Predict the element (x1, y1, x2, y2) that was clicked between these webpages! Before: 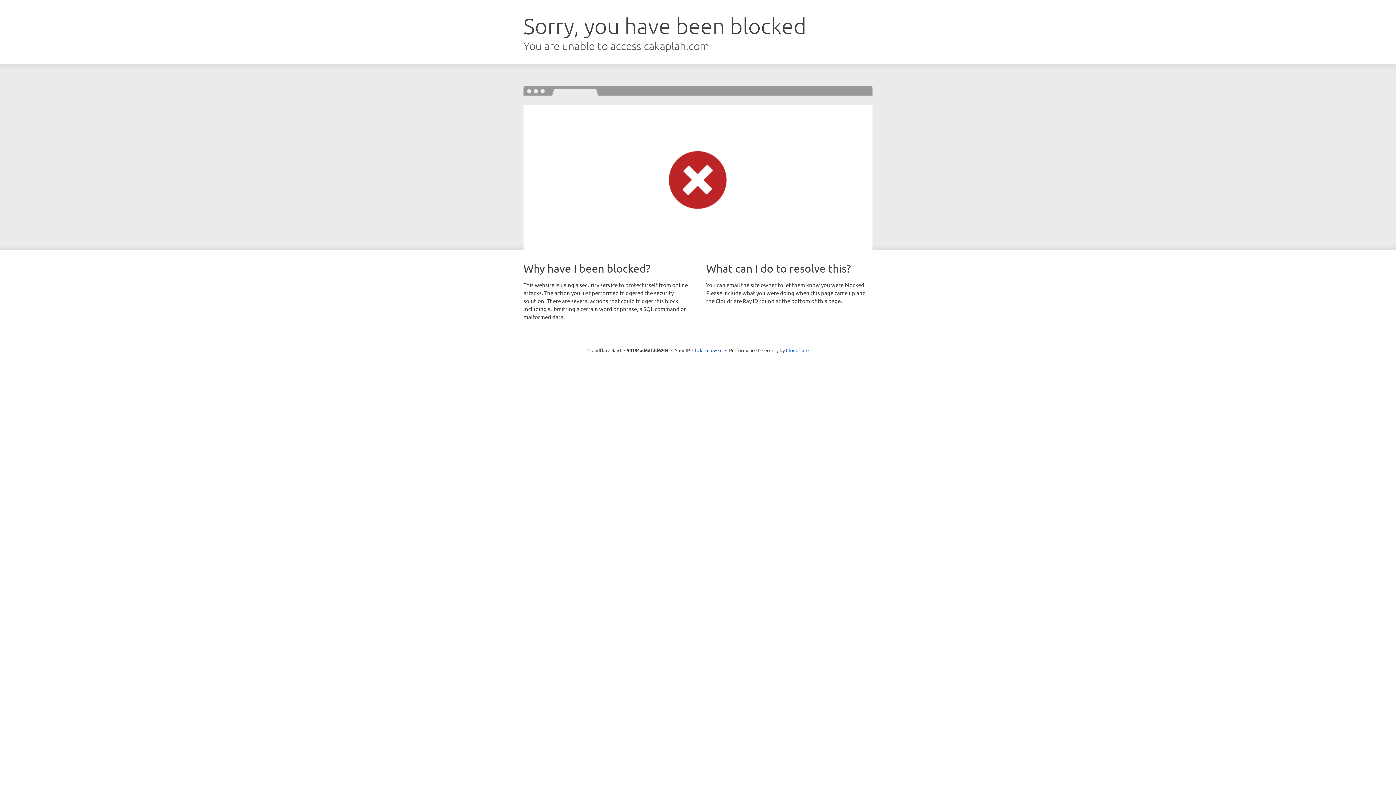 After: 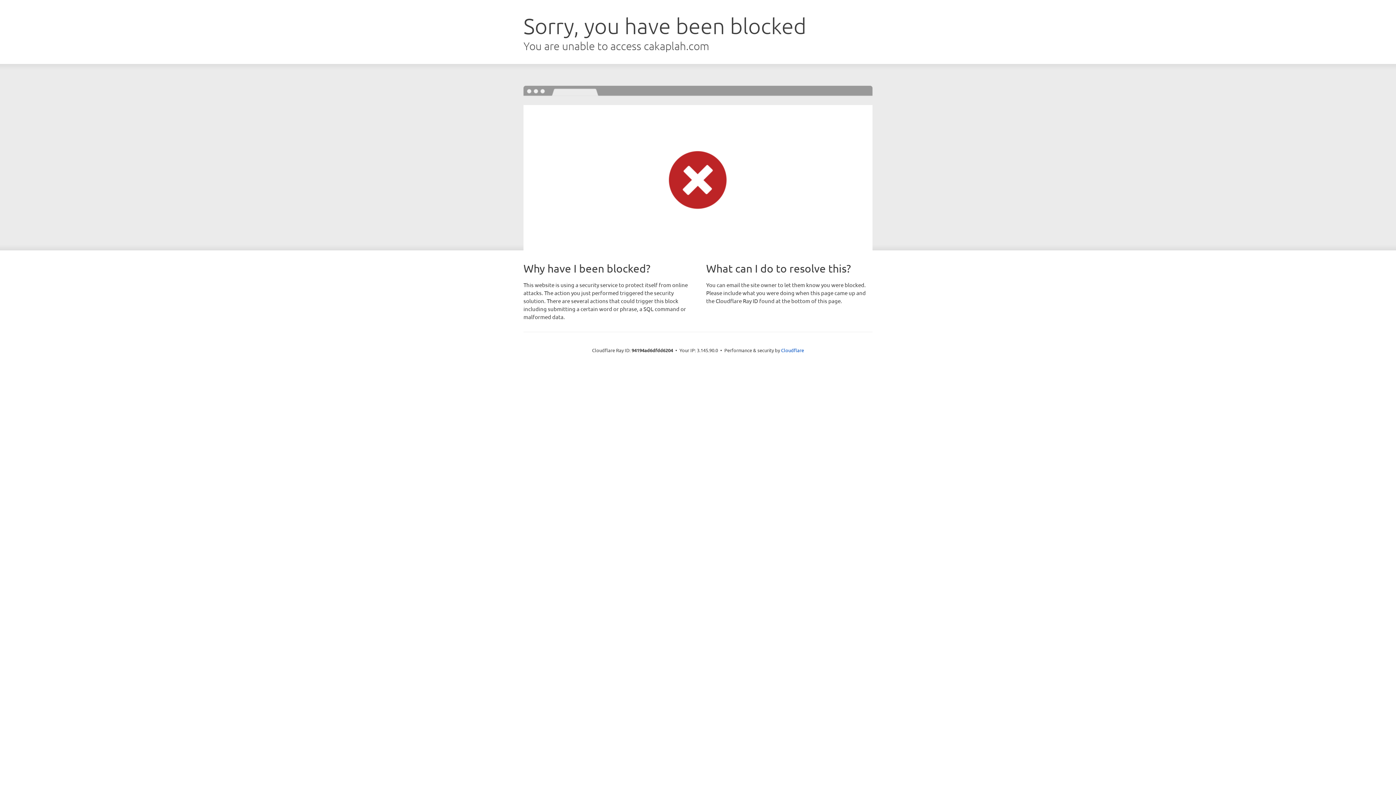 Action: bbox: (692, 346, 722, 353) label: Click to reveal